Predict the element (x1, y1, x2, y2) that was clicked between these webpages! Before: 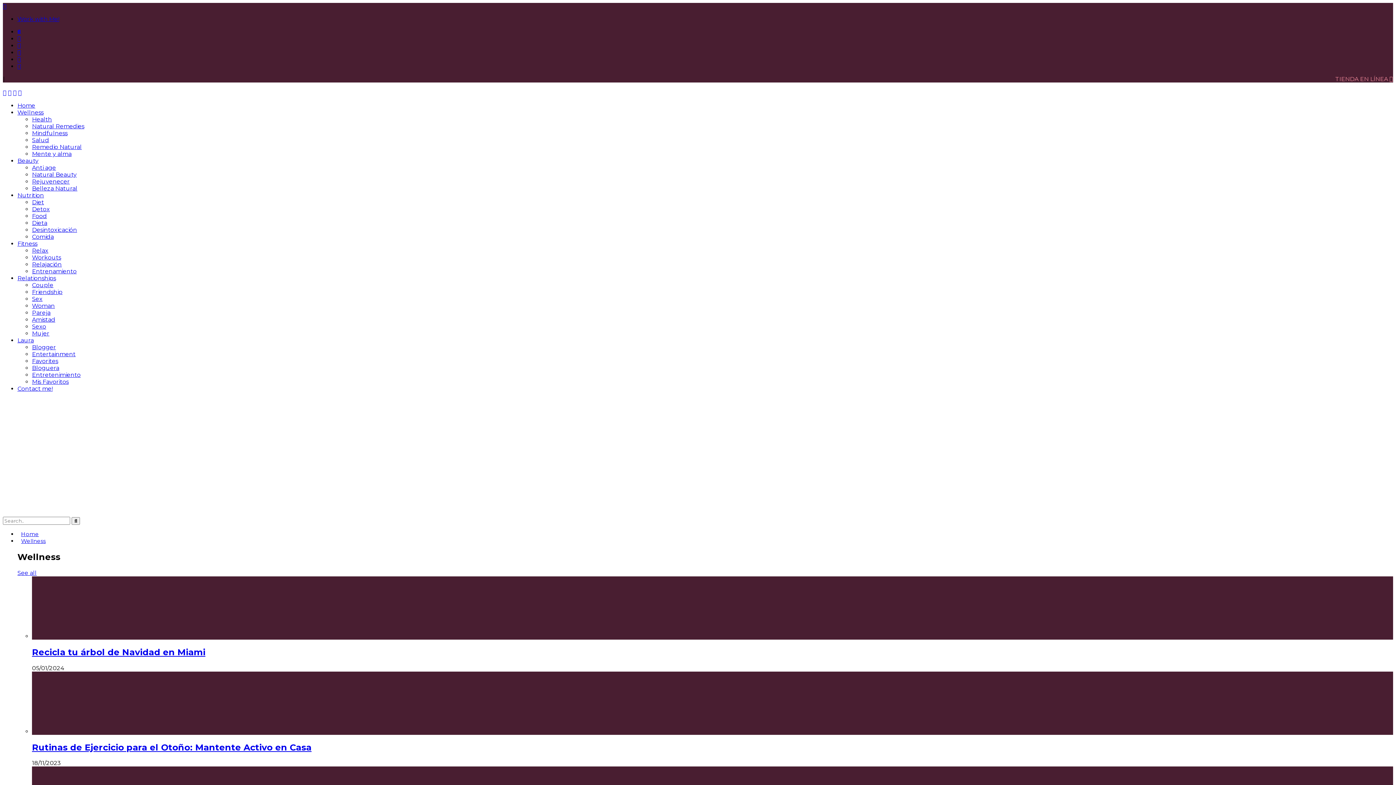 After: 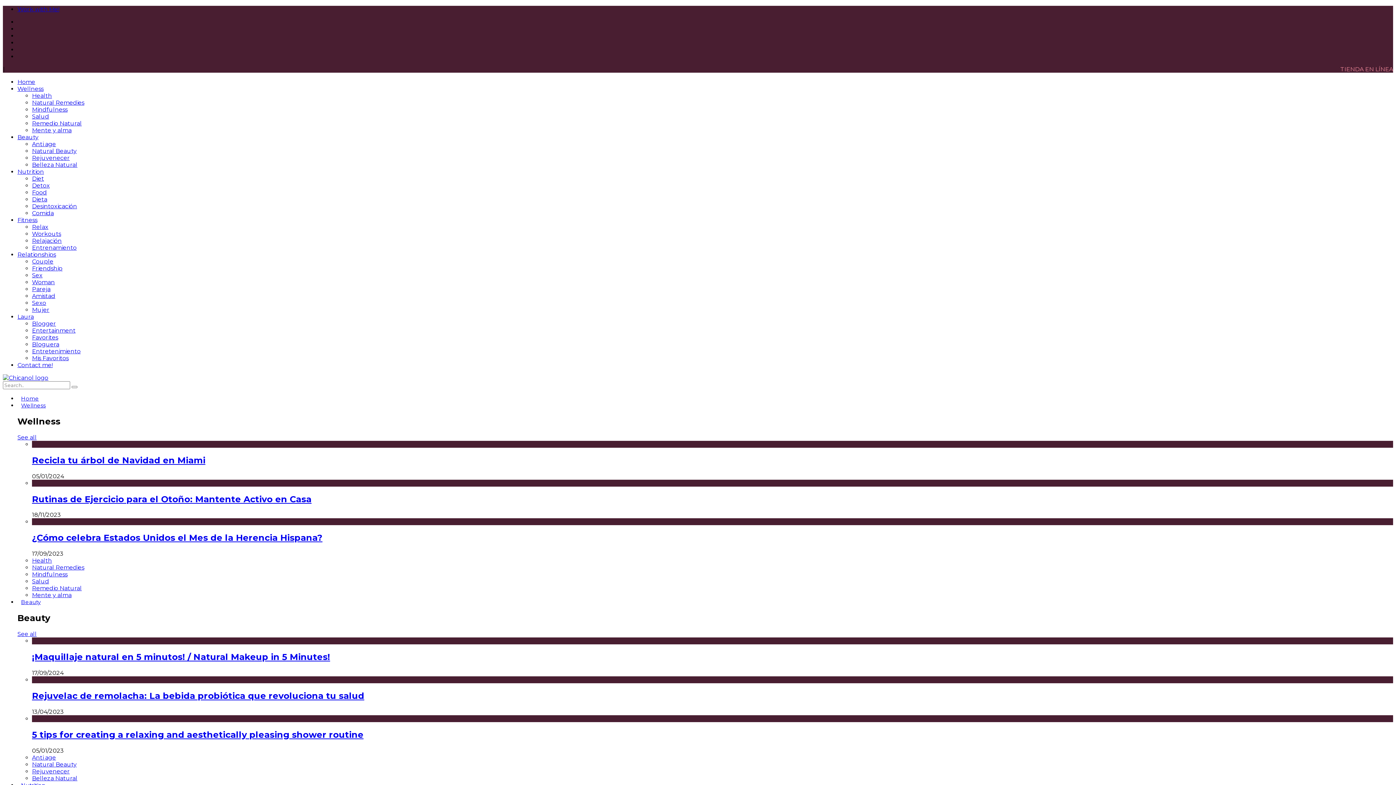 Action: bbox: (1335, 75, 1393, 82) label: TIENDA EN LÍNEA 